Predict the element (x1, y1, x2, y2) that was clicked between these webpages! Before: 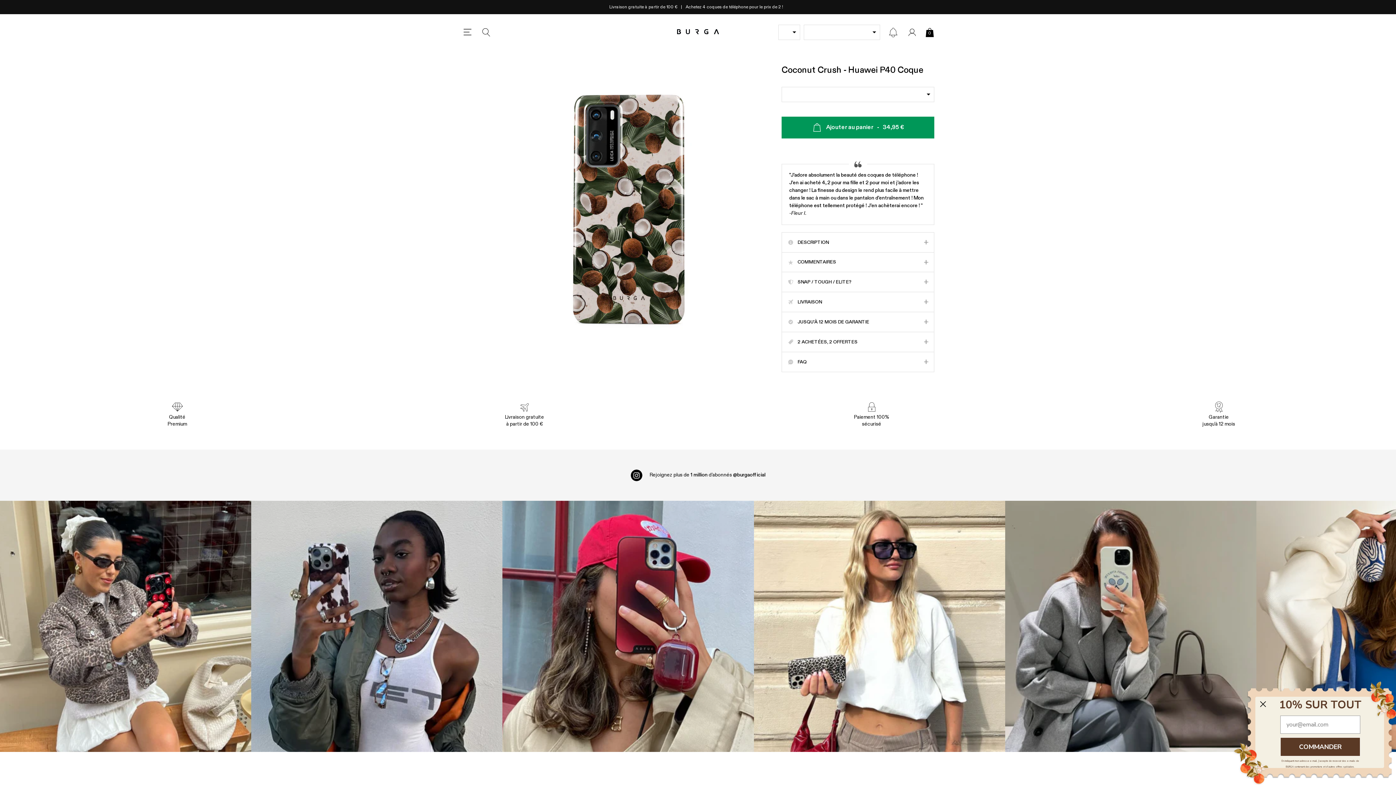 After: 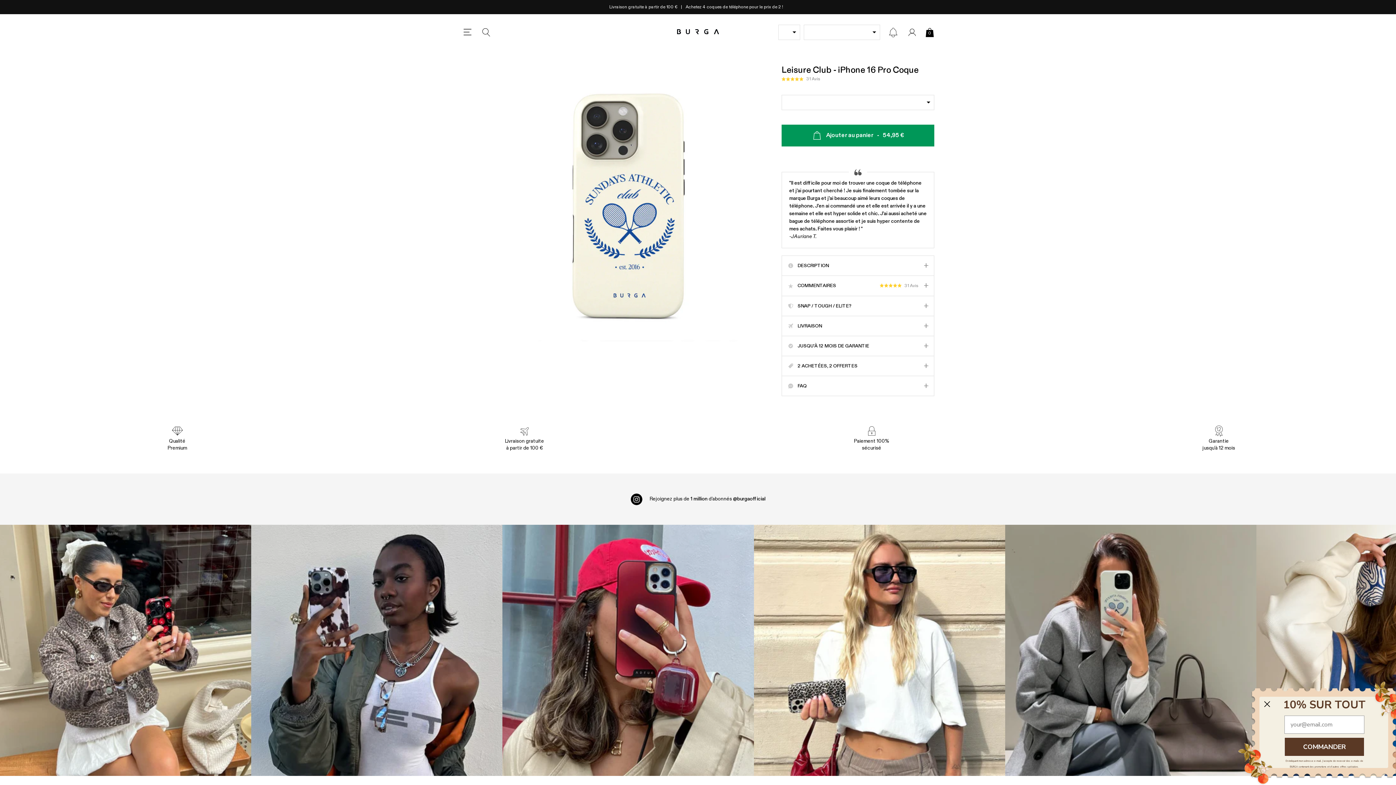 Action: bbox: (1005, 501, 1256, 752) label: Instagram Feed 5